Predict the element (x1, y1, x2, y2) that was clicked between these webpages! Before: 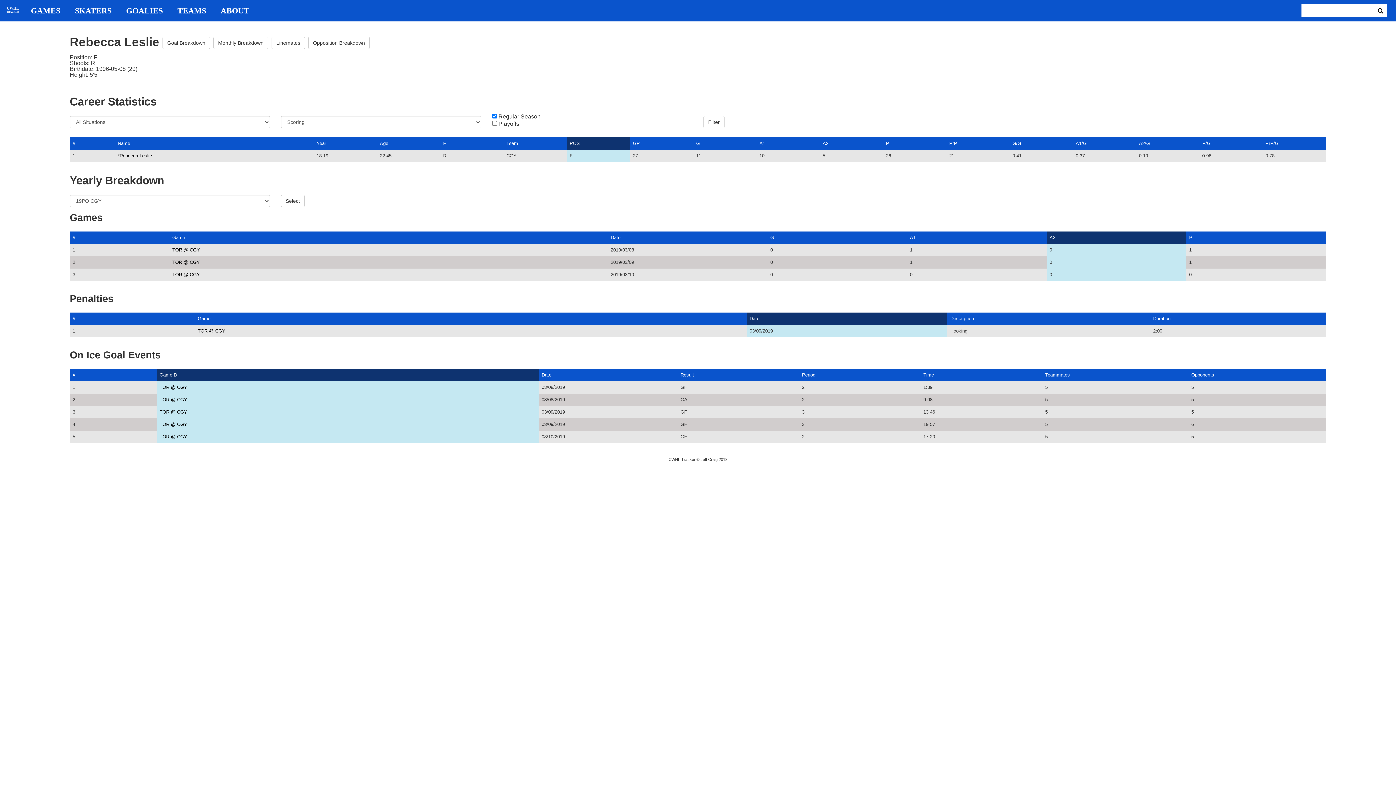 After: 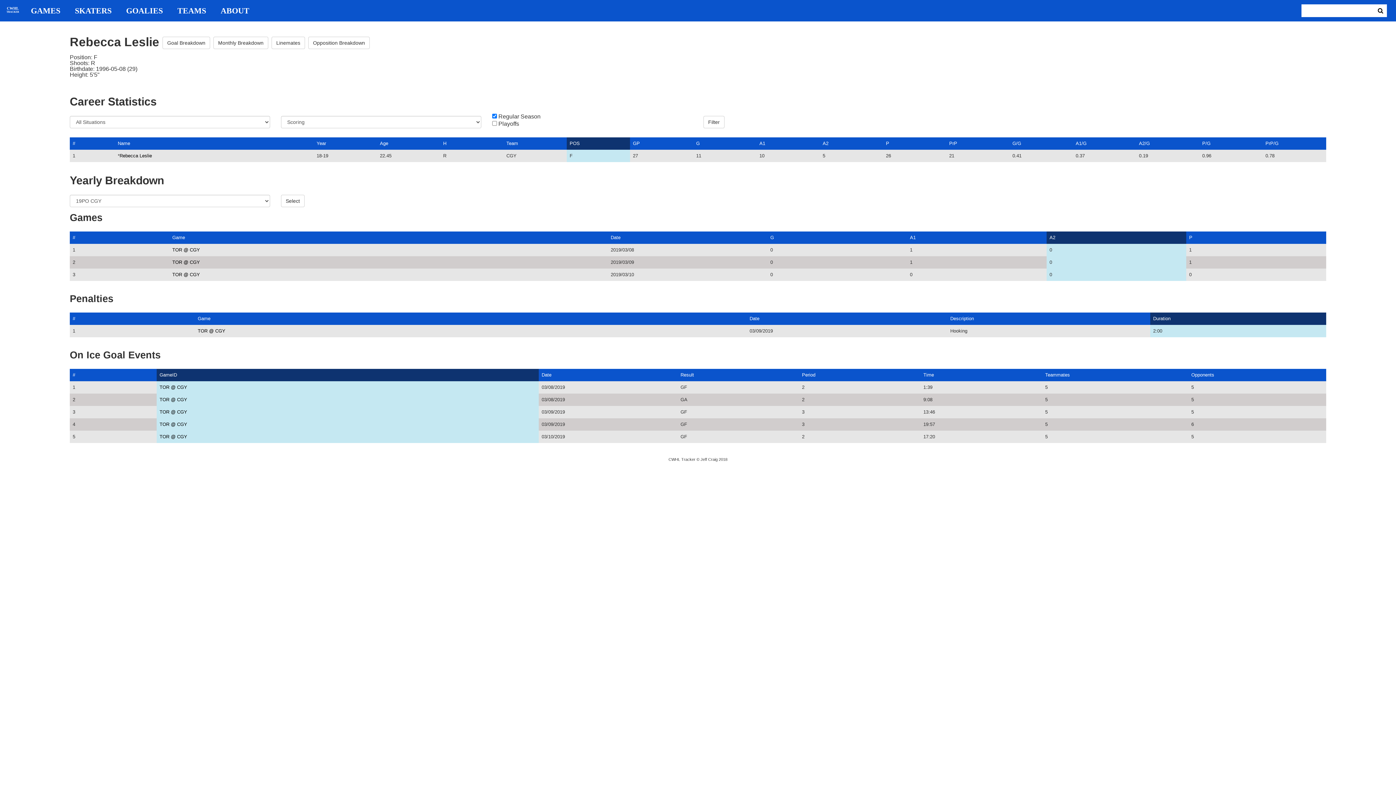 Action: bbox: (1153, 316, 1170, 321) label: Duration